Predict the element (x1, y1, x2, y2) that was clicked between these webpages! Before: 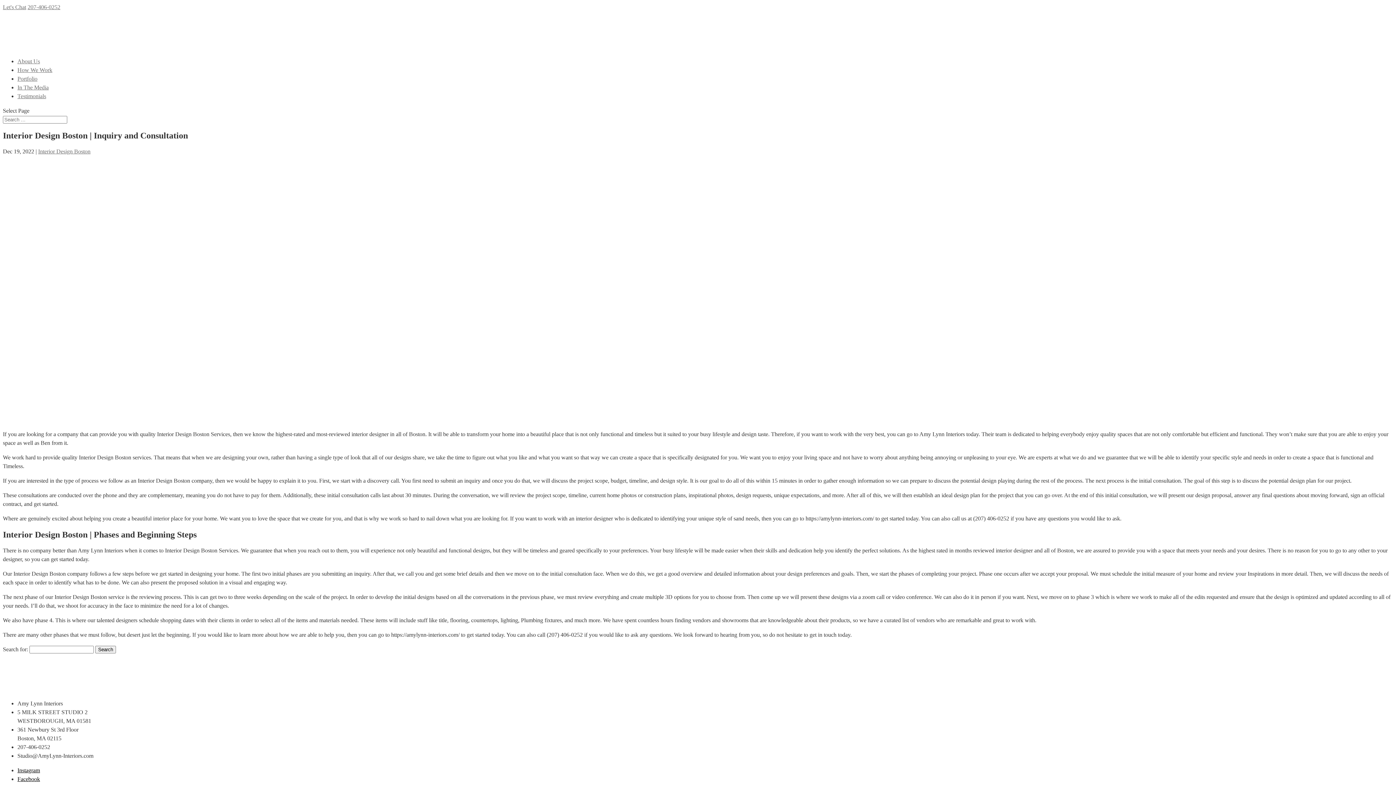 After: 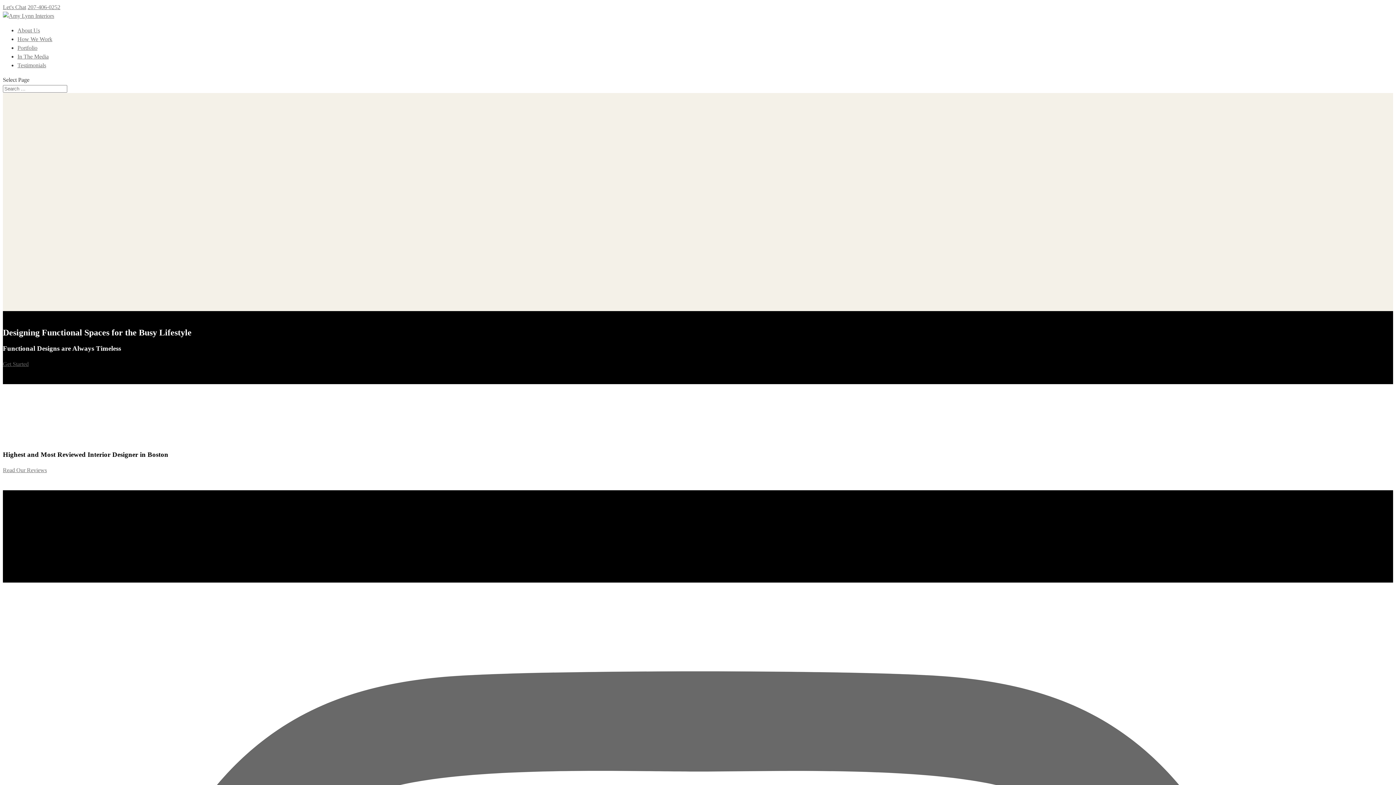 Action: bbox: (2, 43, 38, 49)